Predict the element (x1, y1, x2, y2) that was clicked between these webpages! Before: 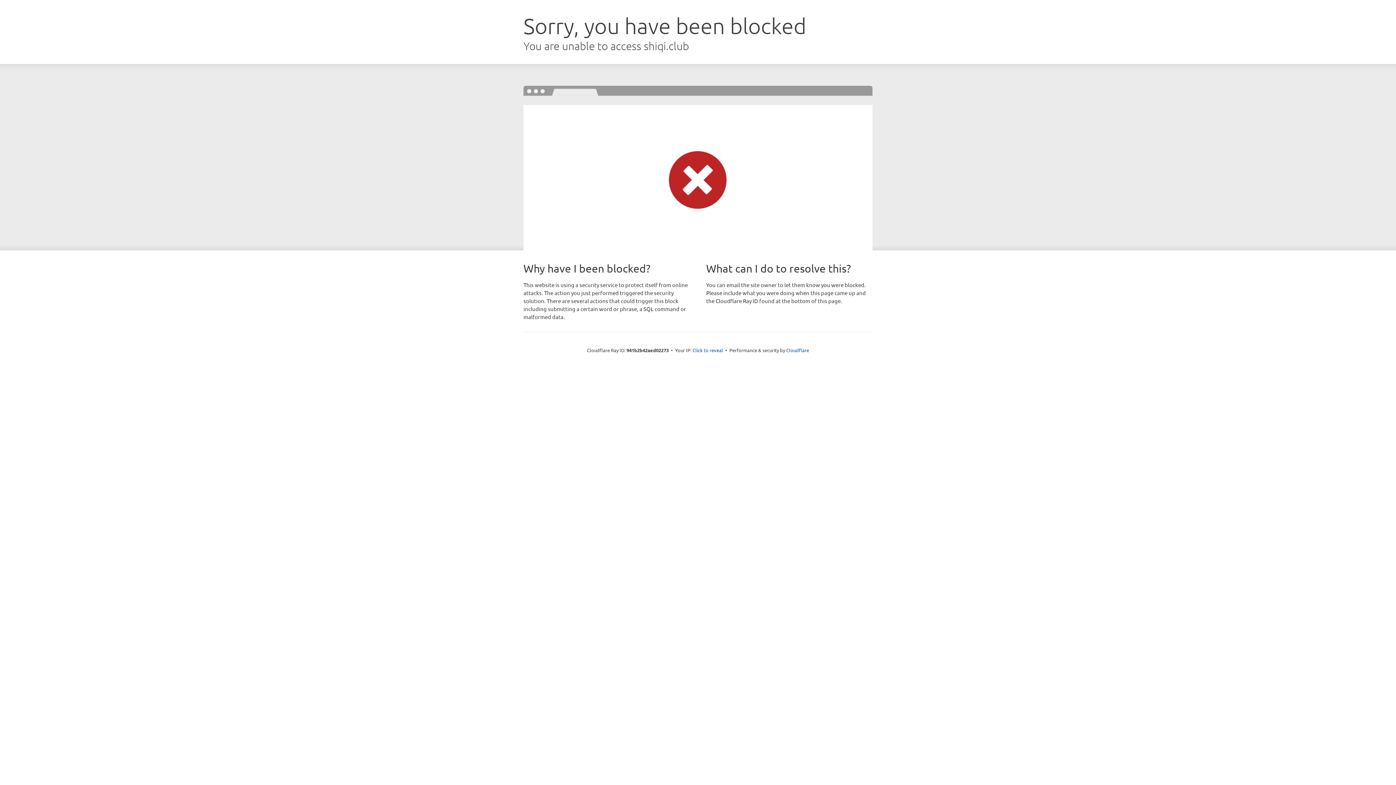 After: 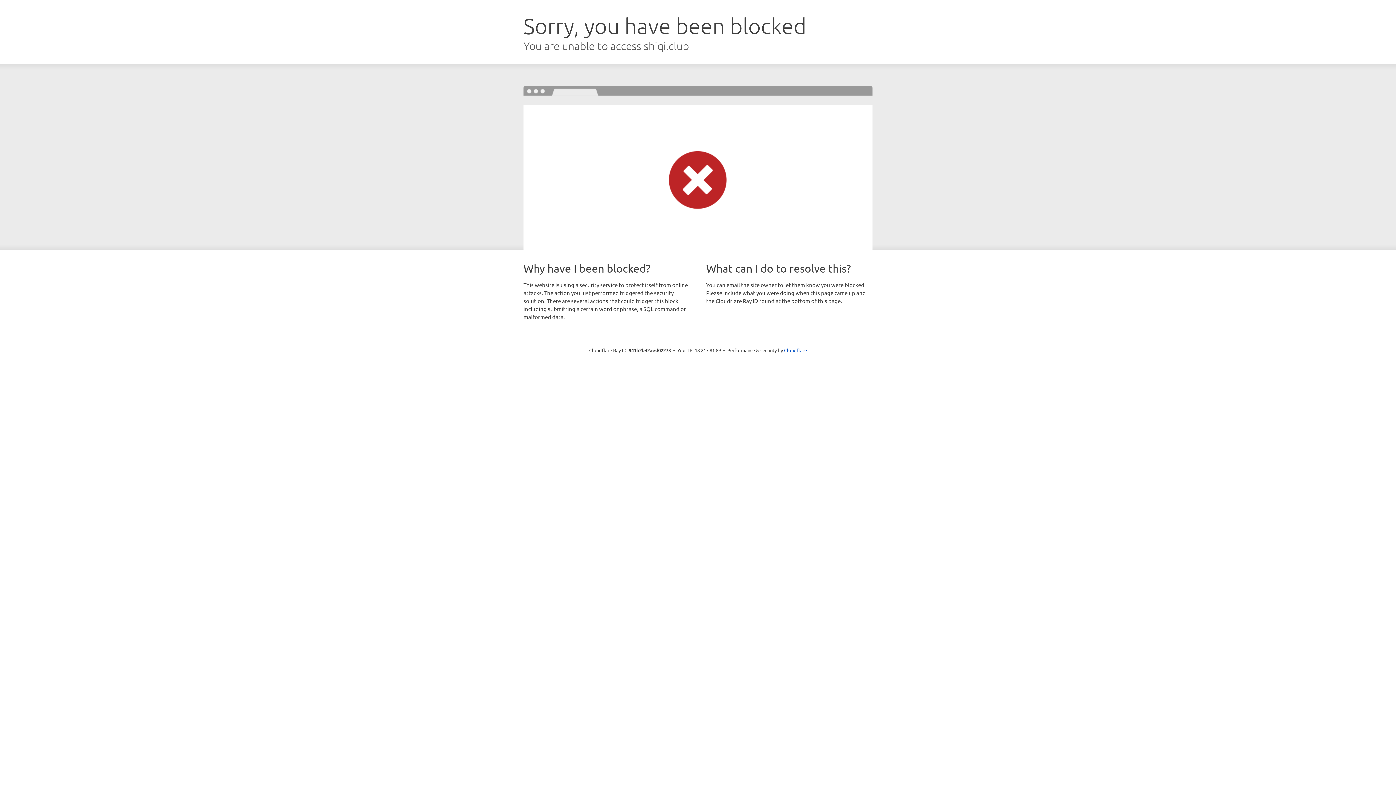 Action: bbox: (692, 346, 723, 353) label: Click to reveal